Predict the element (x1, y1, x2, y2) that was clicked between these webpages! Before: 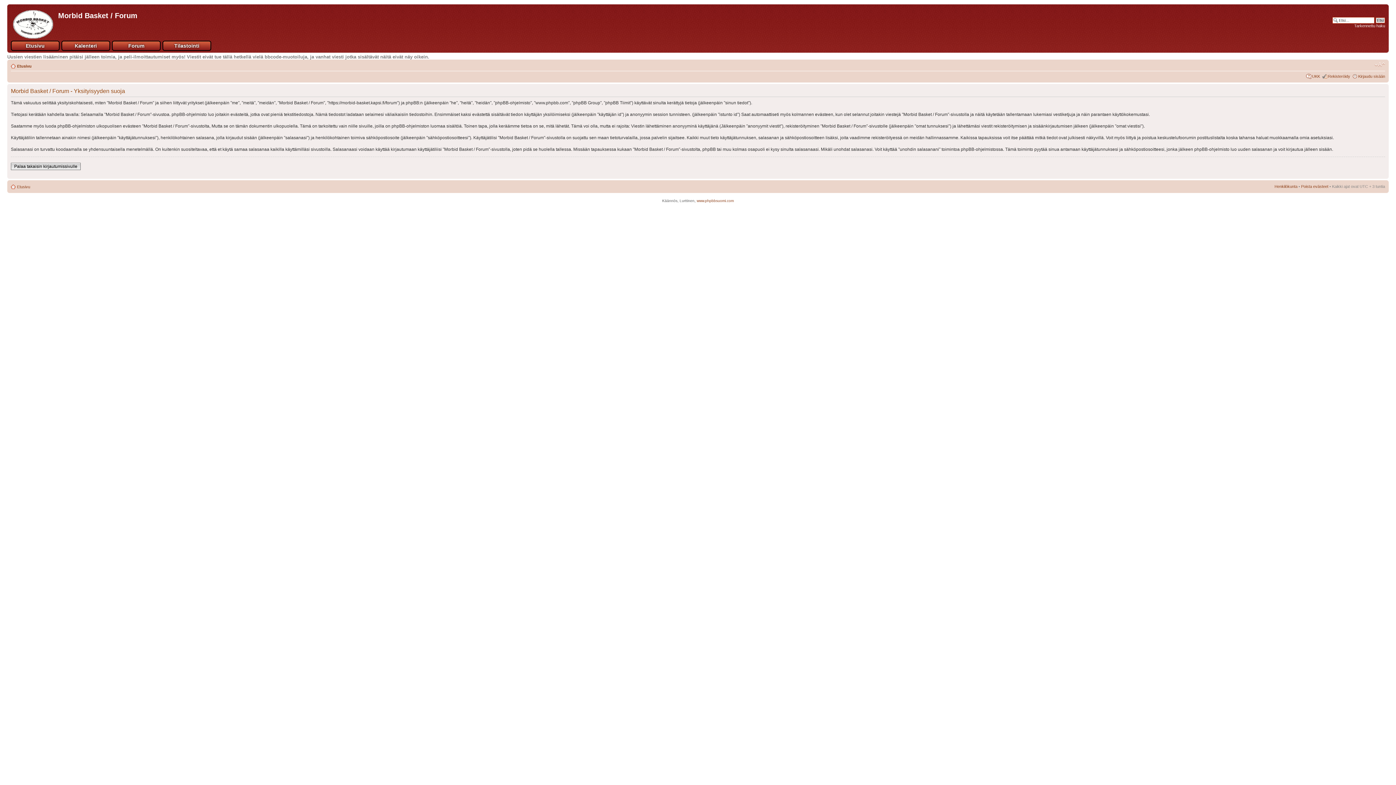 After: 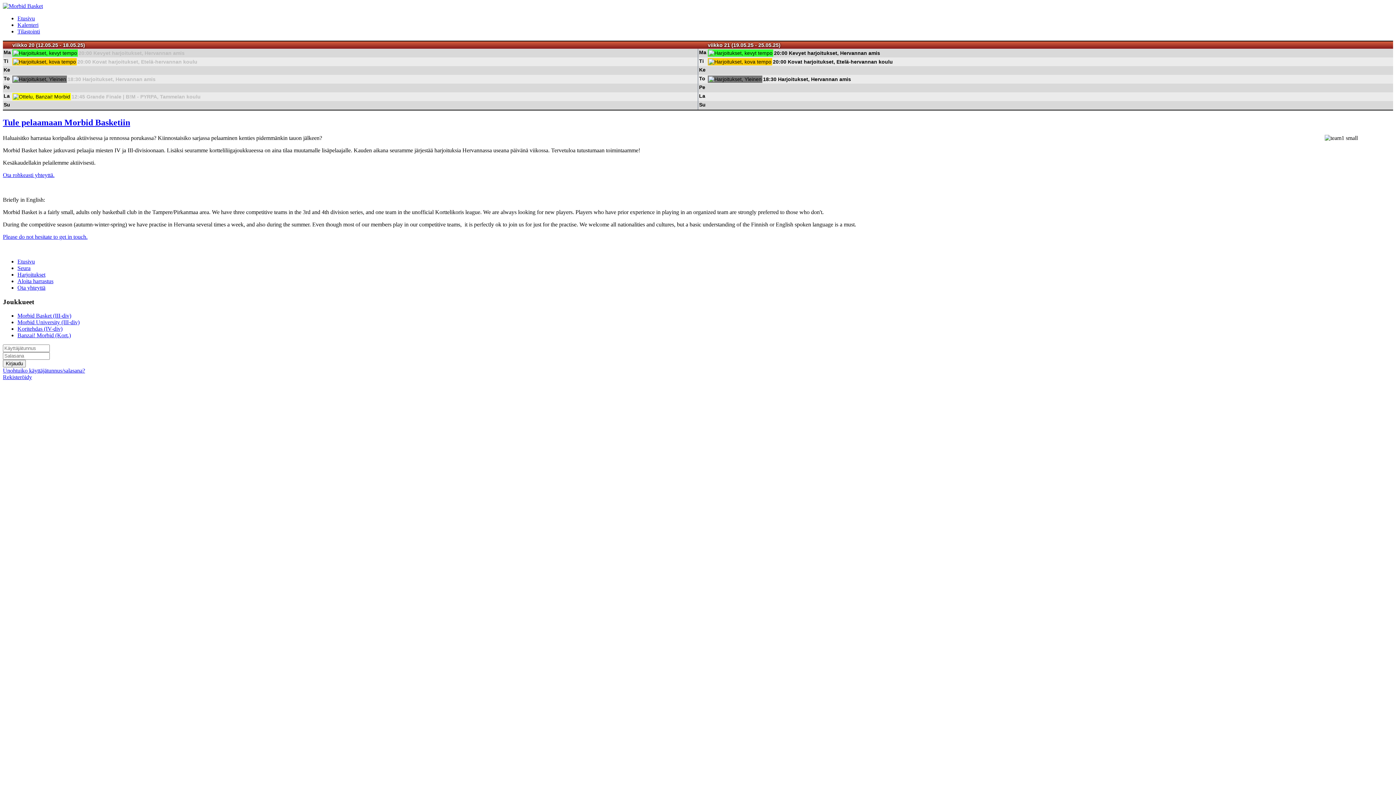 Action: bbox: (11, 41, 58, 50) label: Etusivu